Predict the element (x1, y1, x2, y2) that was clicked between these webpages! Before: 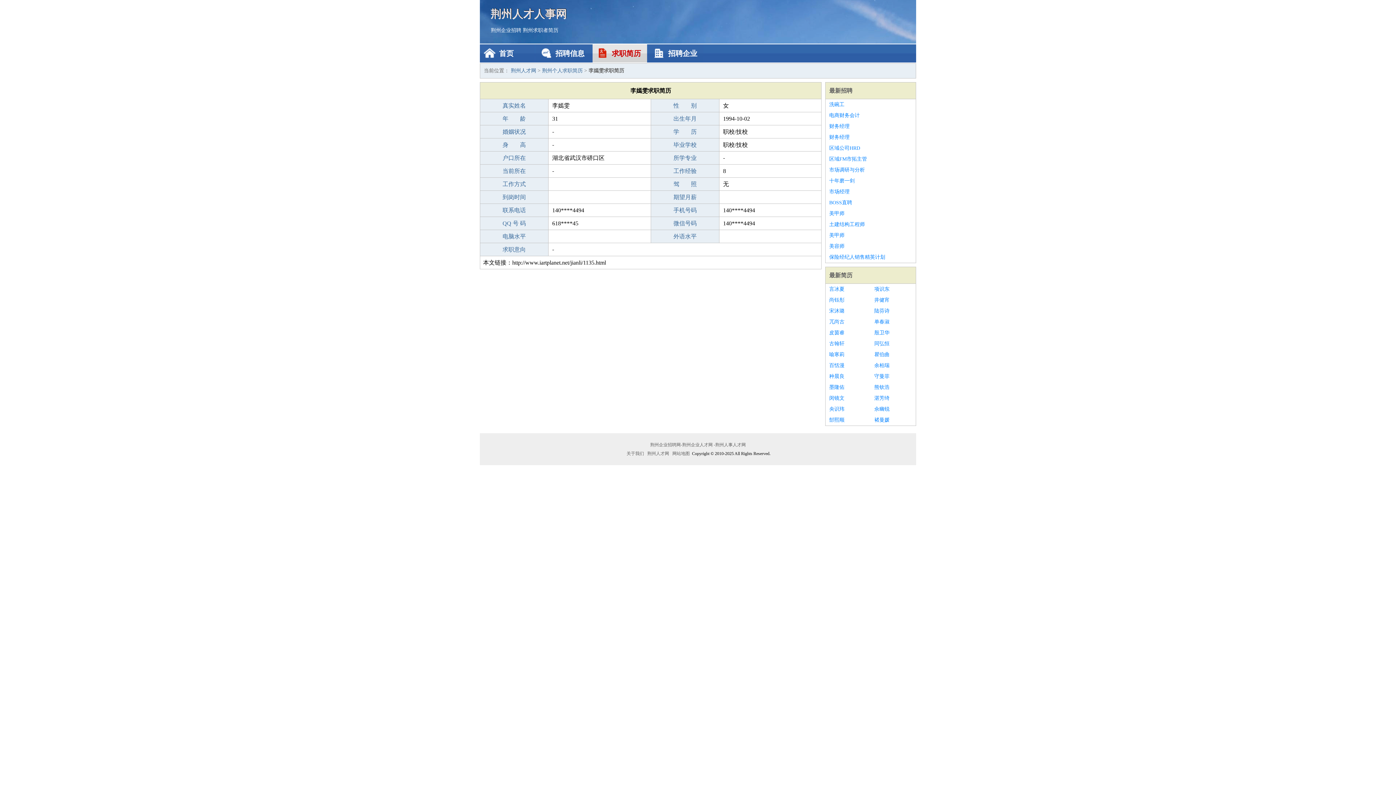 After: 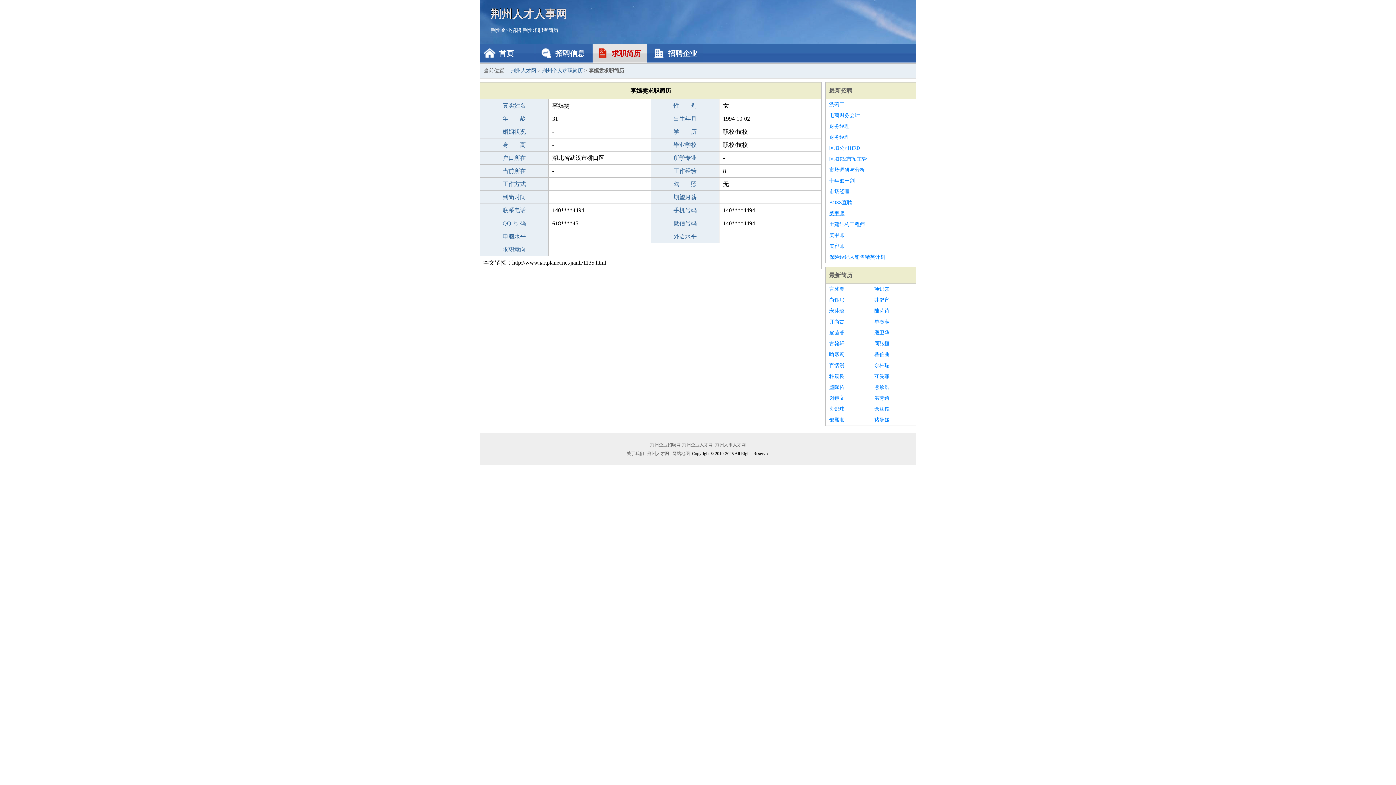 Action: label: 美甲师 bbox: (829, 208, 912, 219)